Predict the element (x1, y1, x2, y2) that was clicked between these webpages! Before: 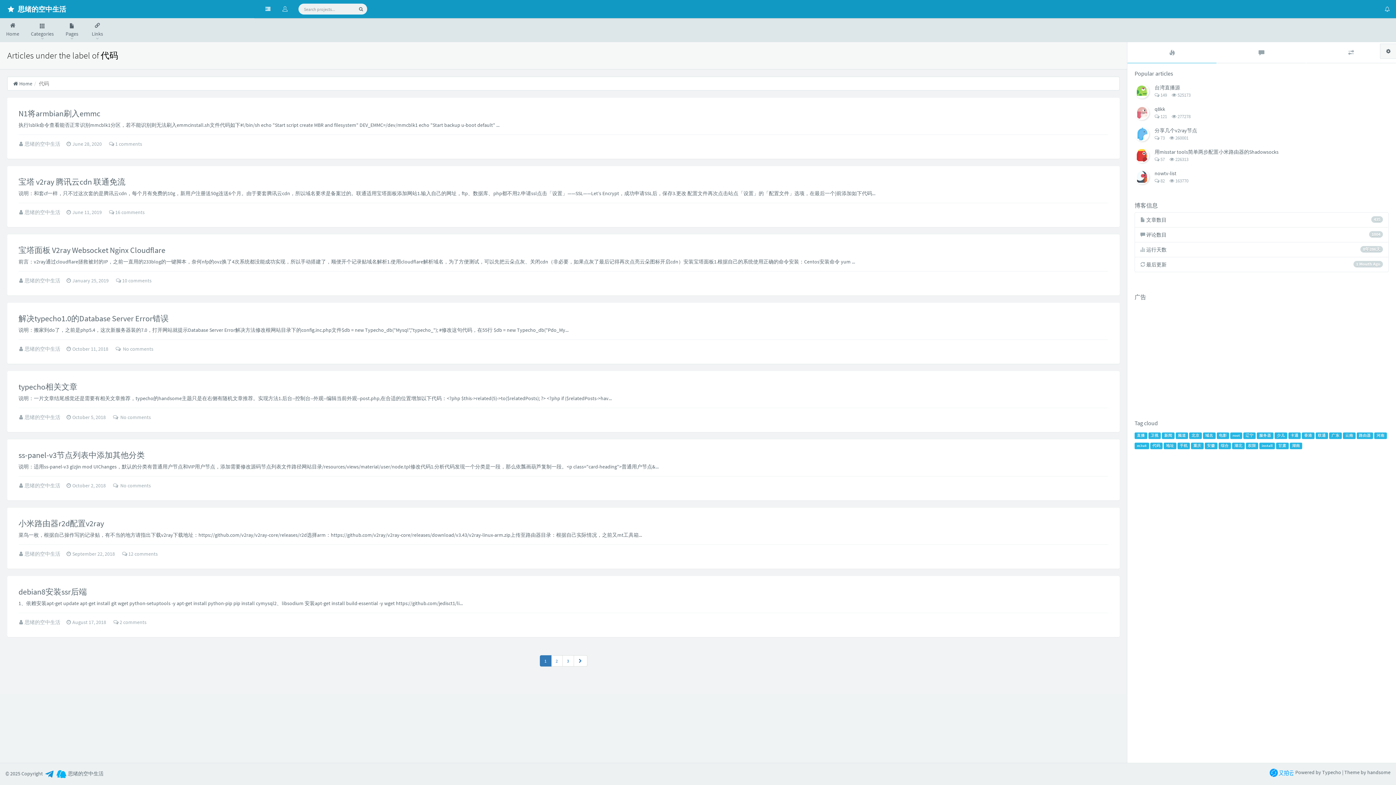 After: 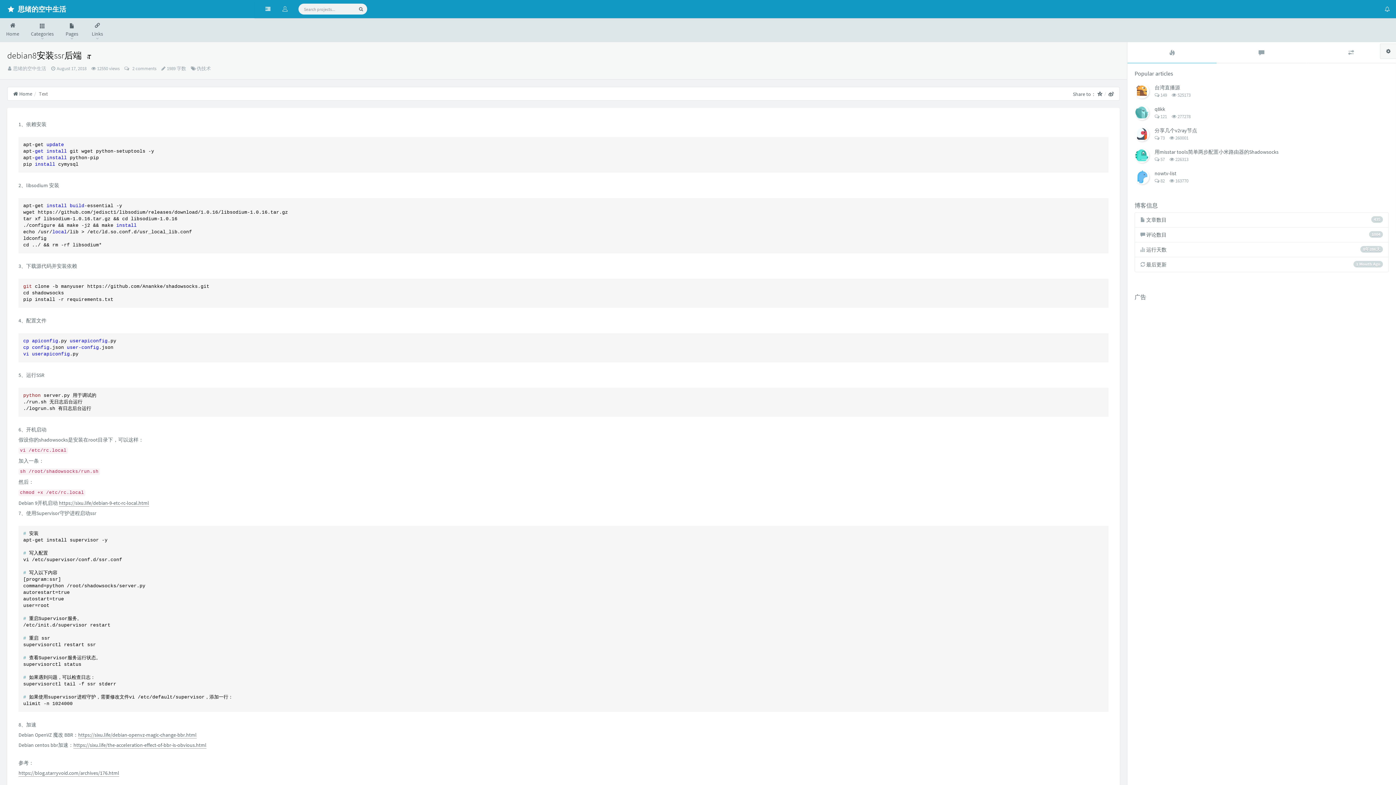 Action: label: debian8安装ssr后端 bbox: (18, 586, 86, 597)